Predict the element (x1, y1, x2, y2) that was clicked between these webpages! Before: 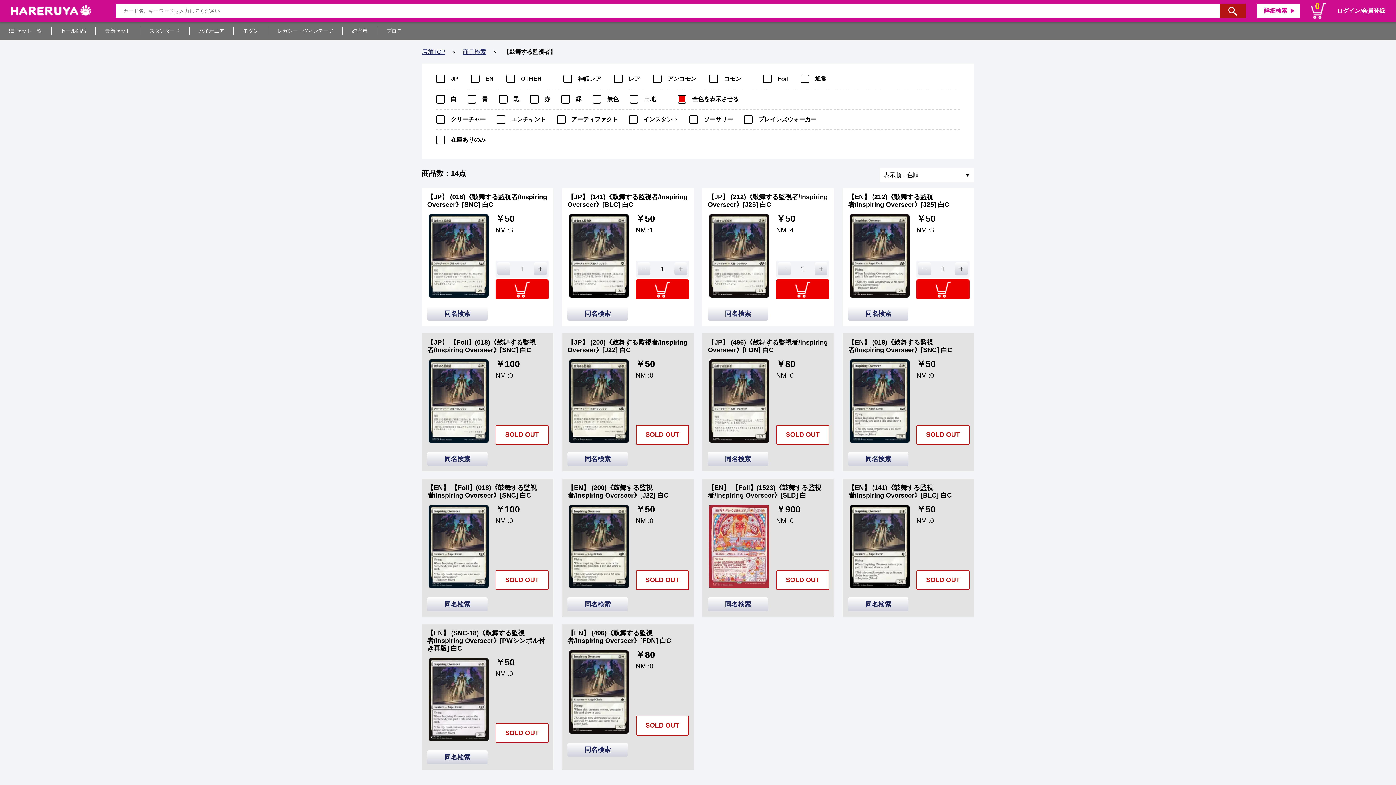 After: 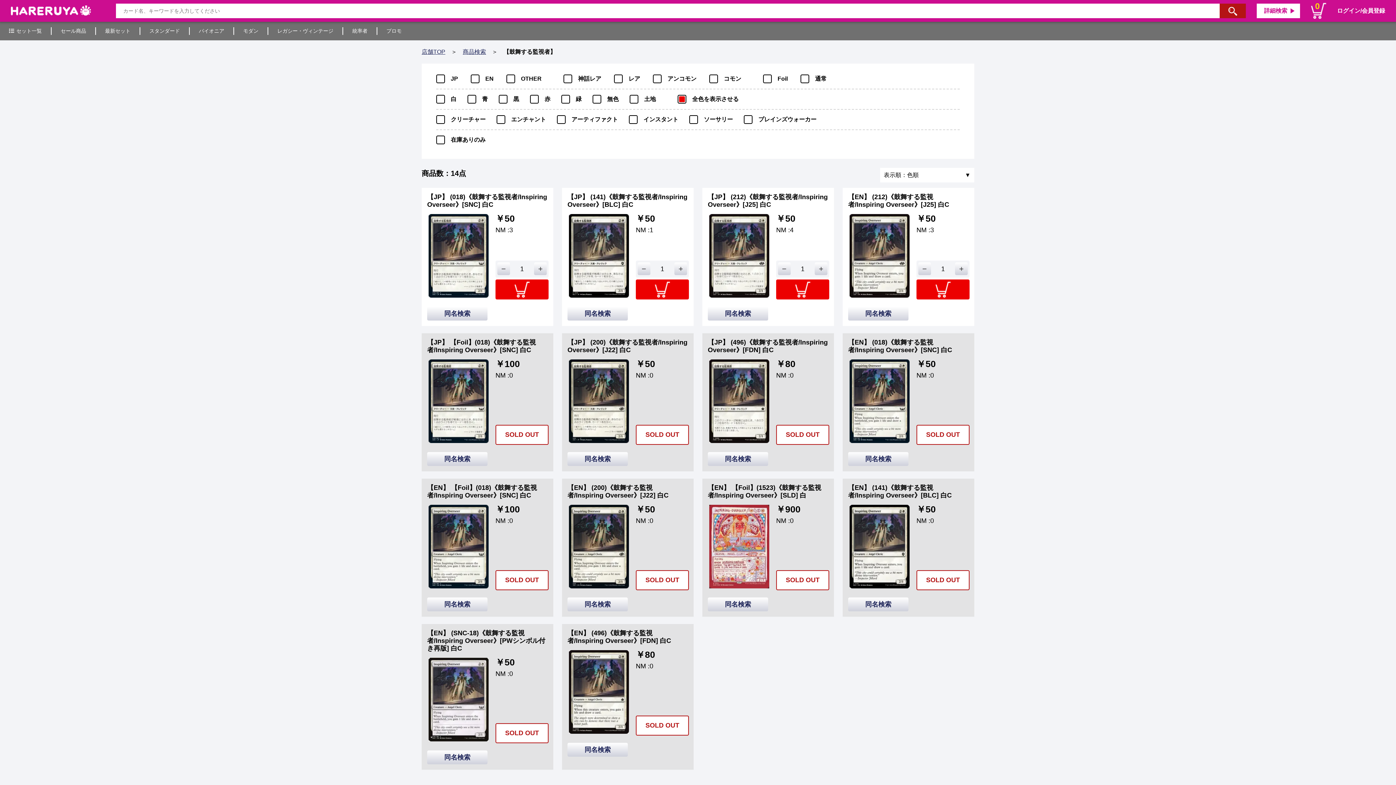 Action: bbox: (708, 452, 768, 466) label: 同名検索